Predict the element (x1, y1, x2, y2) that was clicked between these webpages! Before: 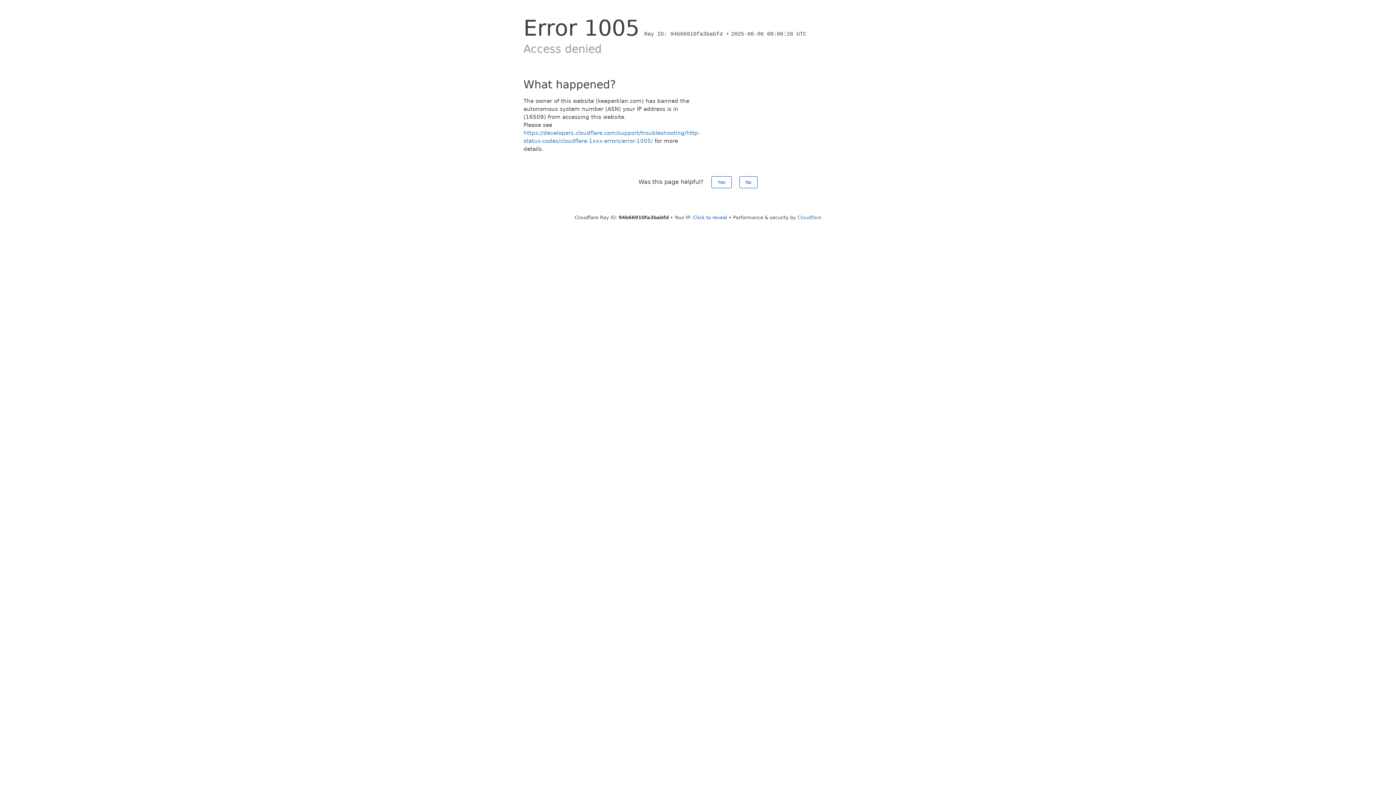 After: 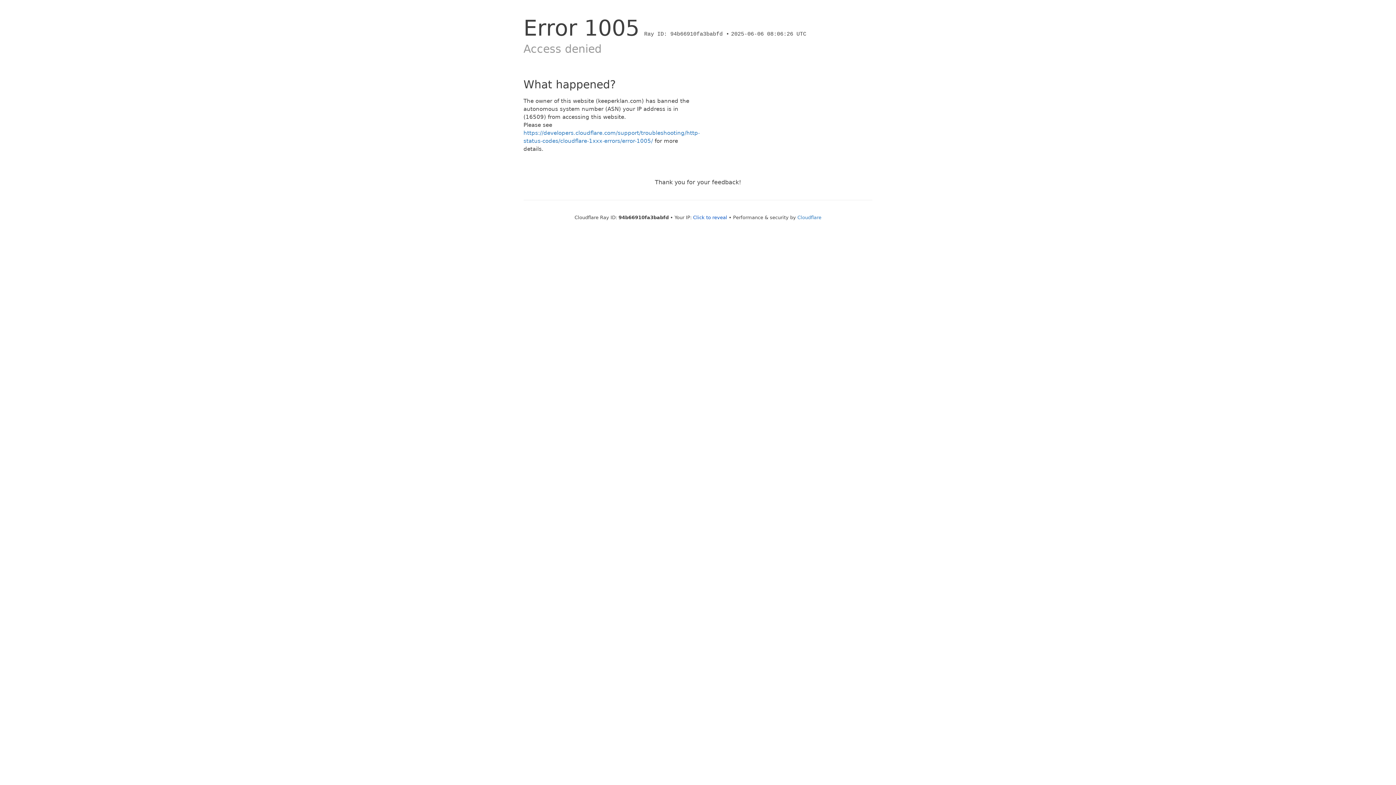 Action: bbox: (739, 176, 757, 188) label: No